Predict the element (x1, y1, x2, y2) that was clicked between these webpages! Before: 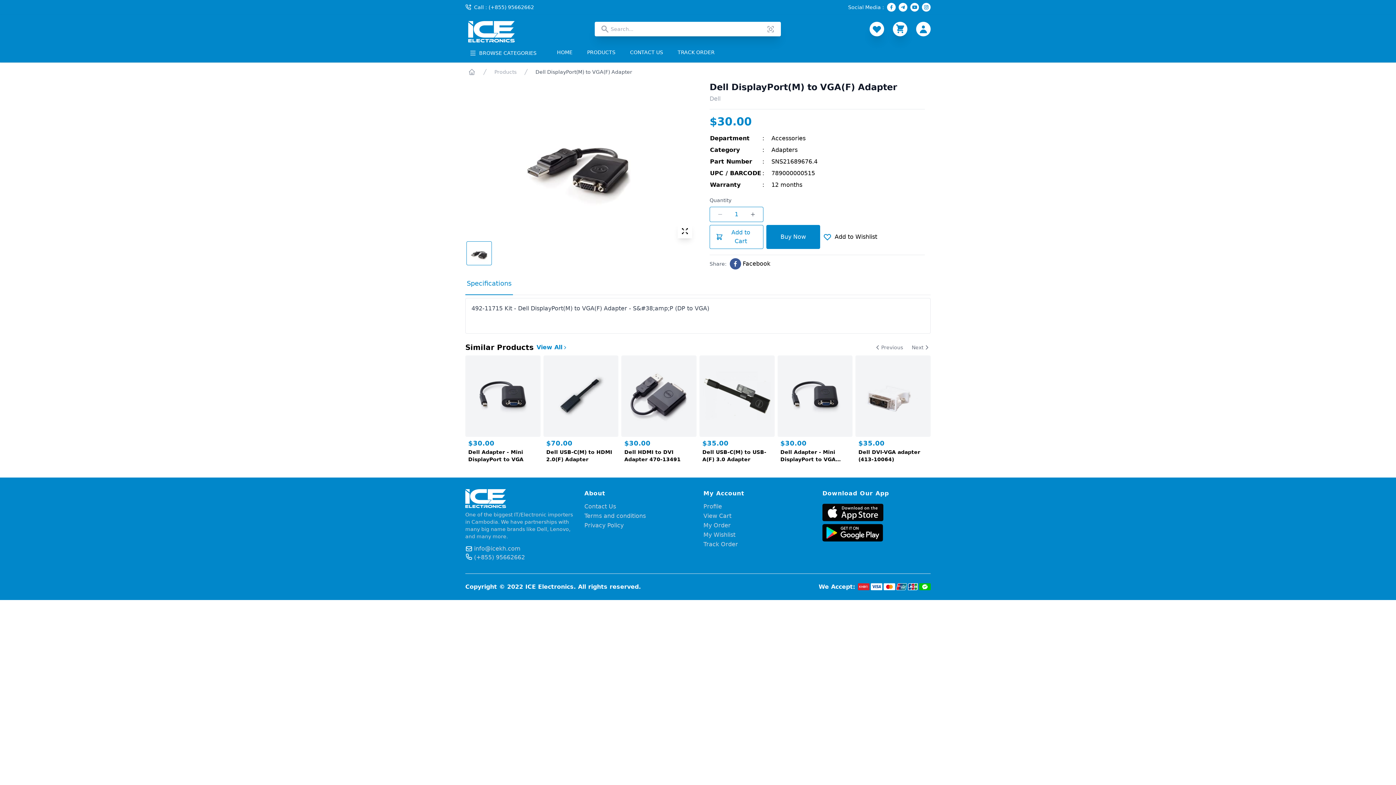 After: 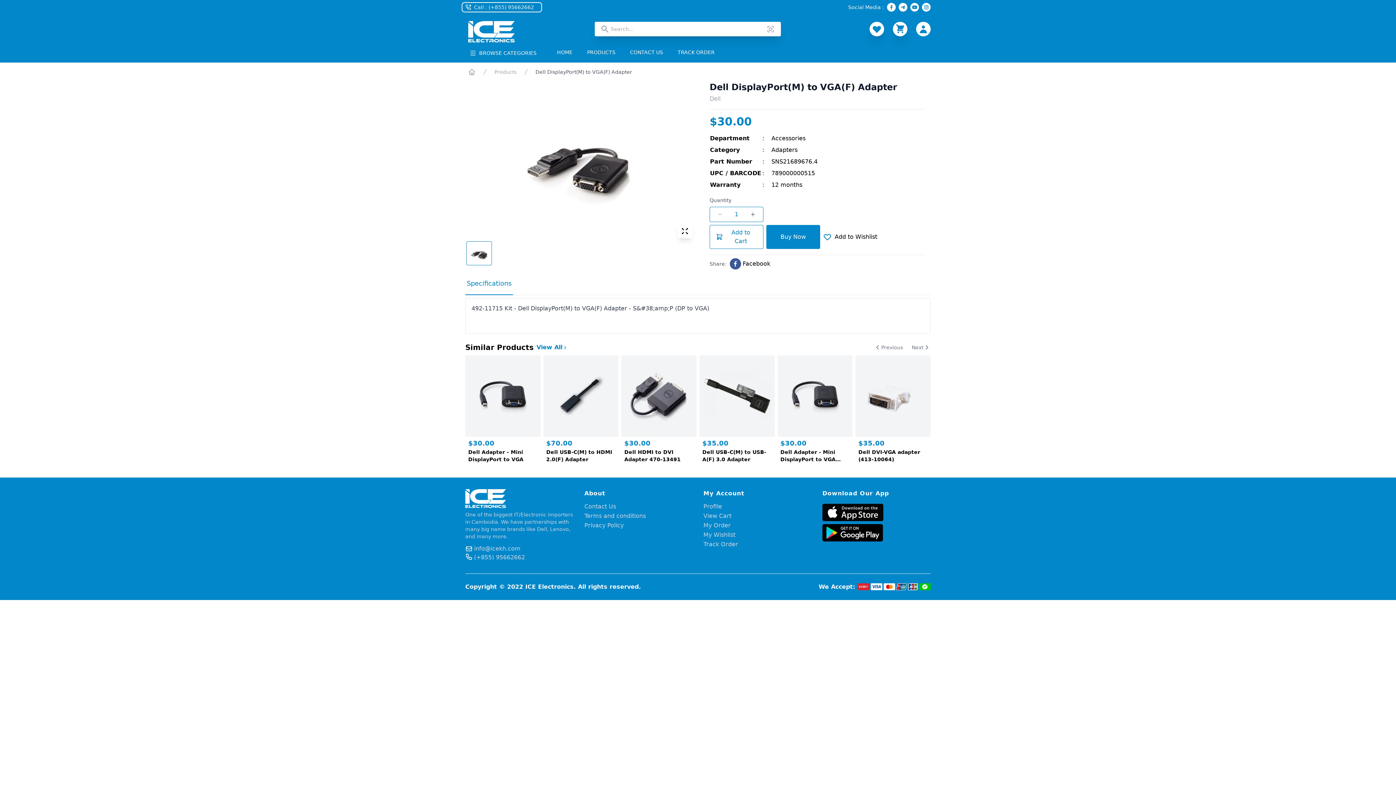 Action: label: Call : (+855) 95662662 bbox: (462, 2, 541, 11)